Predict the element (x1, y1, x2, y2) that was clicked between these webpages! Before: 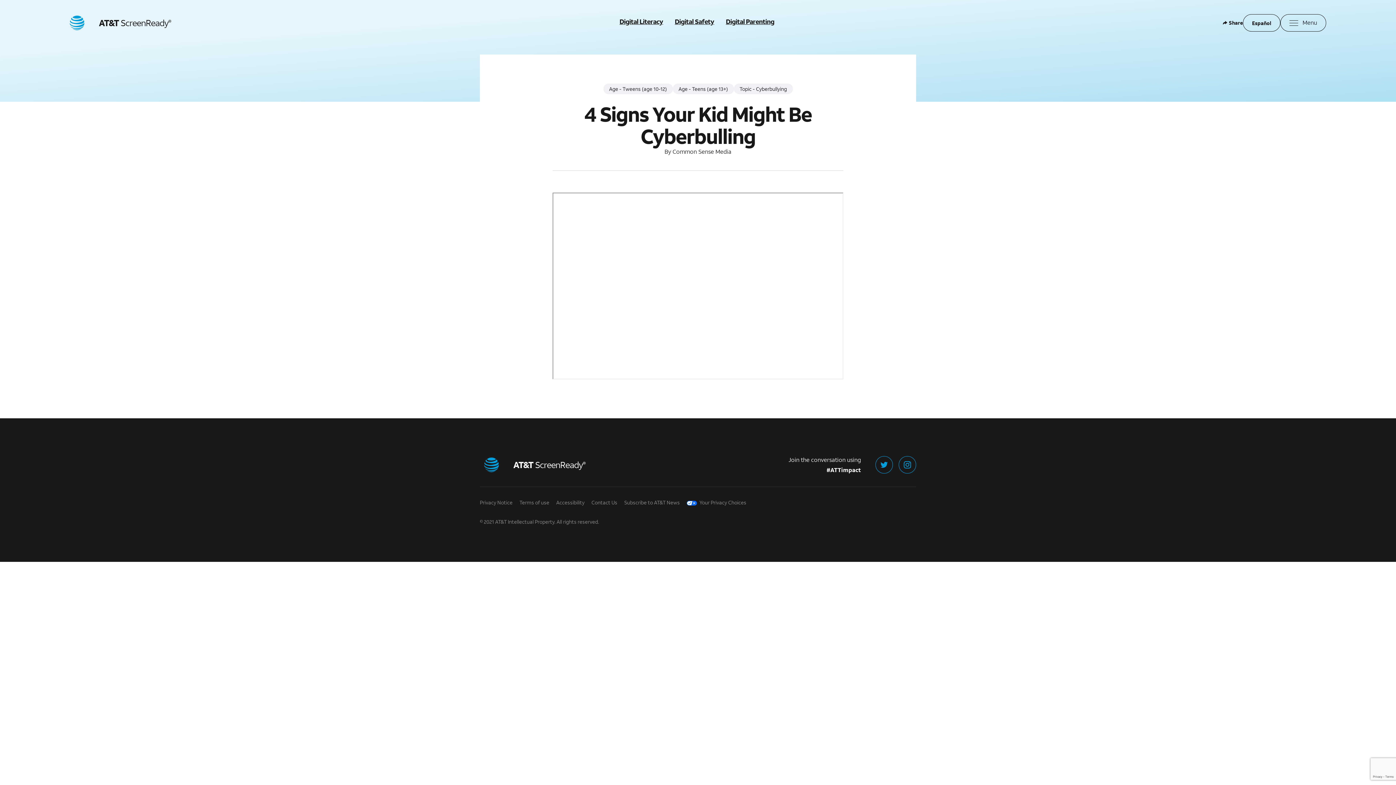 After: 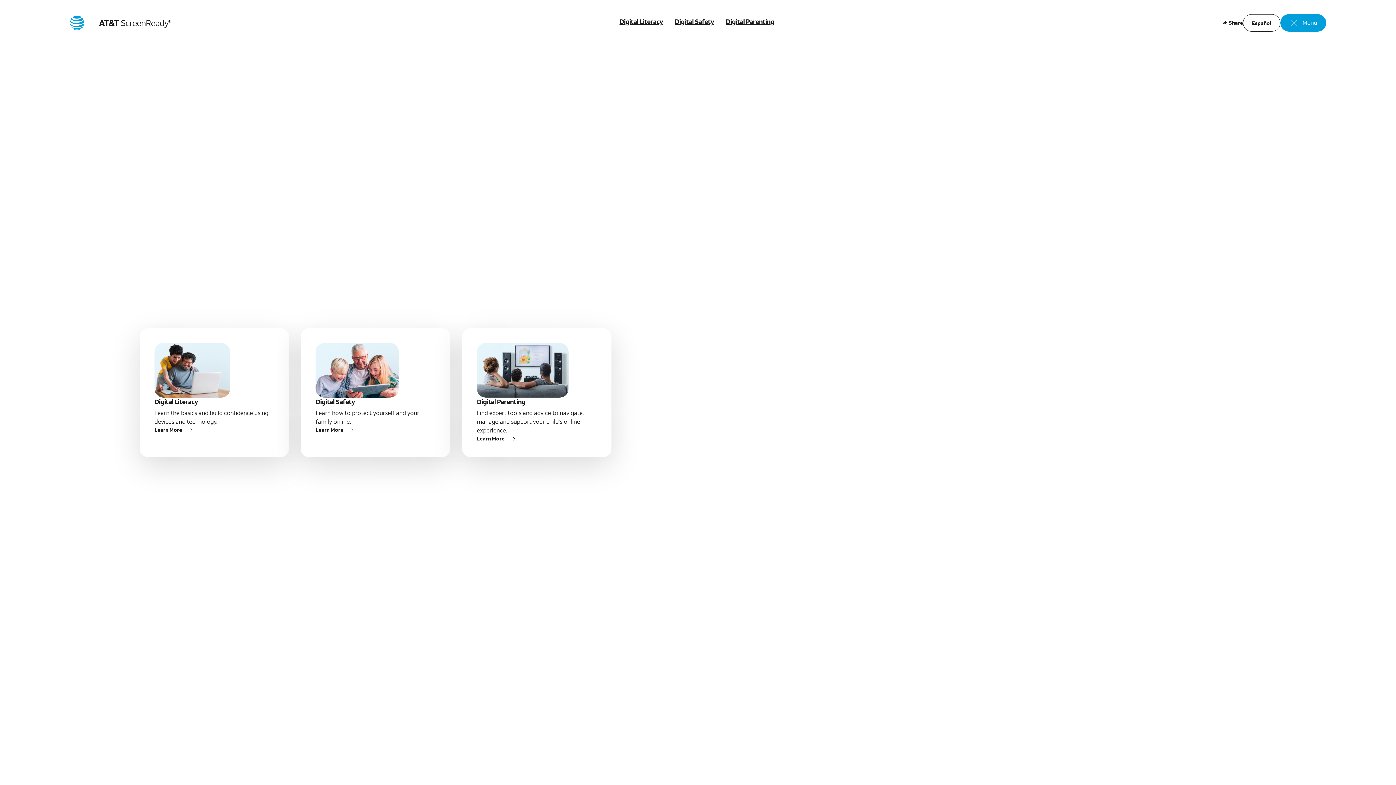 Action: label: Menu bbox: (1280, 14, 1326, 31)